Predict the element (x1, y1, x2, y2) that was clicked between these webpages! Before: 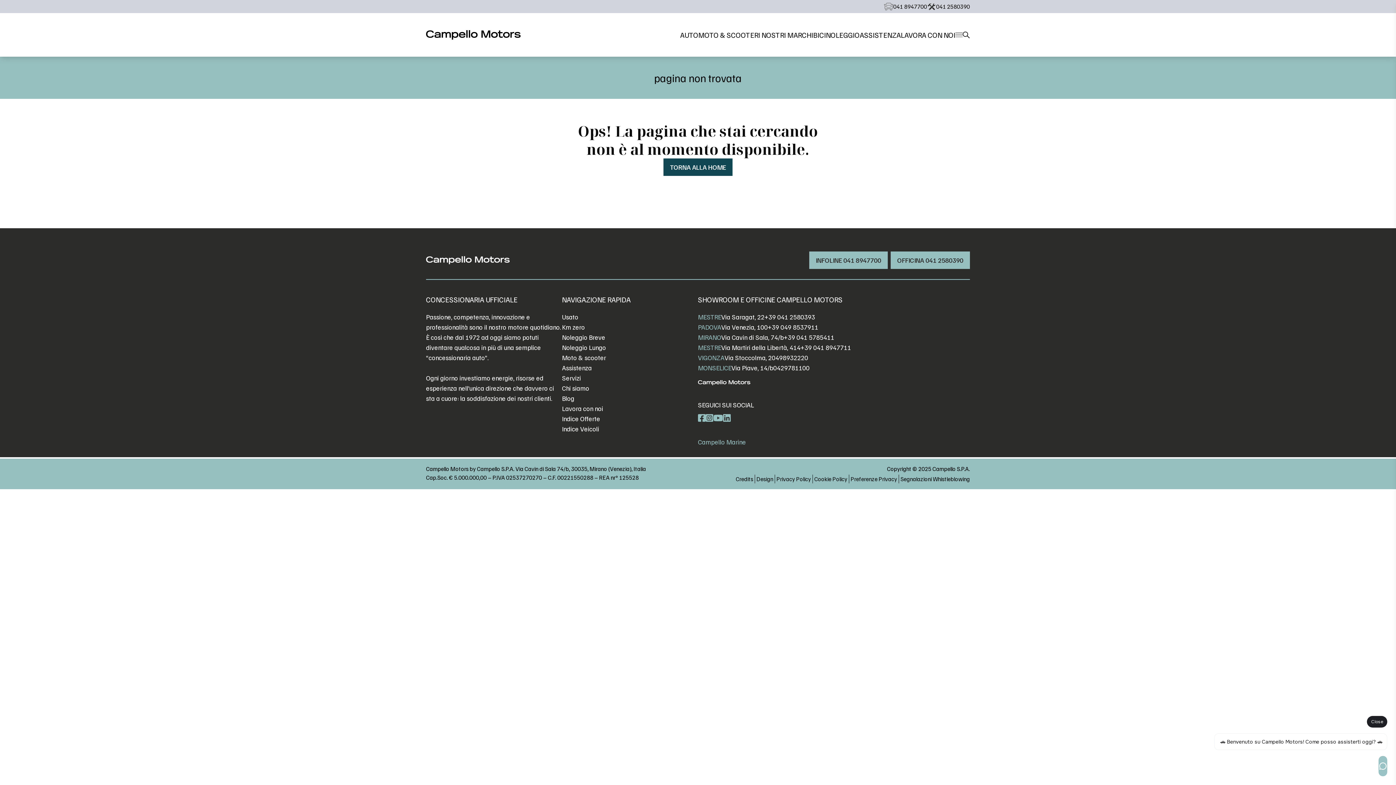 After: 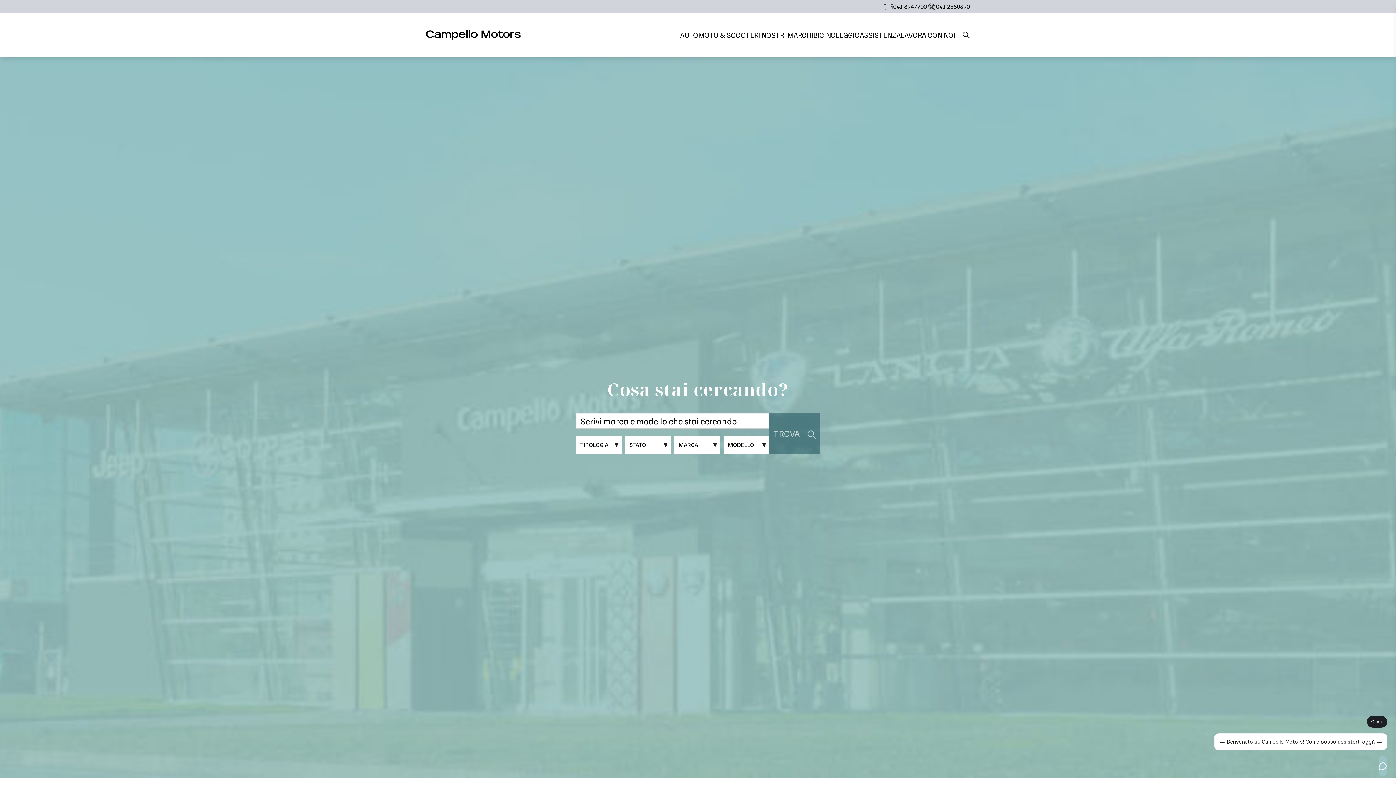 Action: bbox: (698, 380, 970, 385)